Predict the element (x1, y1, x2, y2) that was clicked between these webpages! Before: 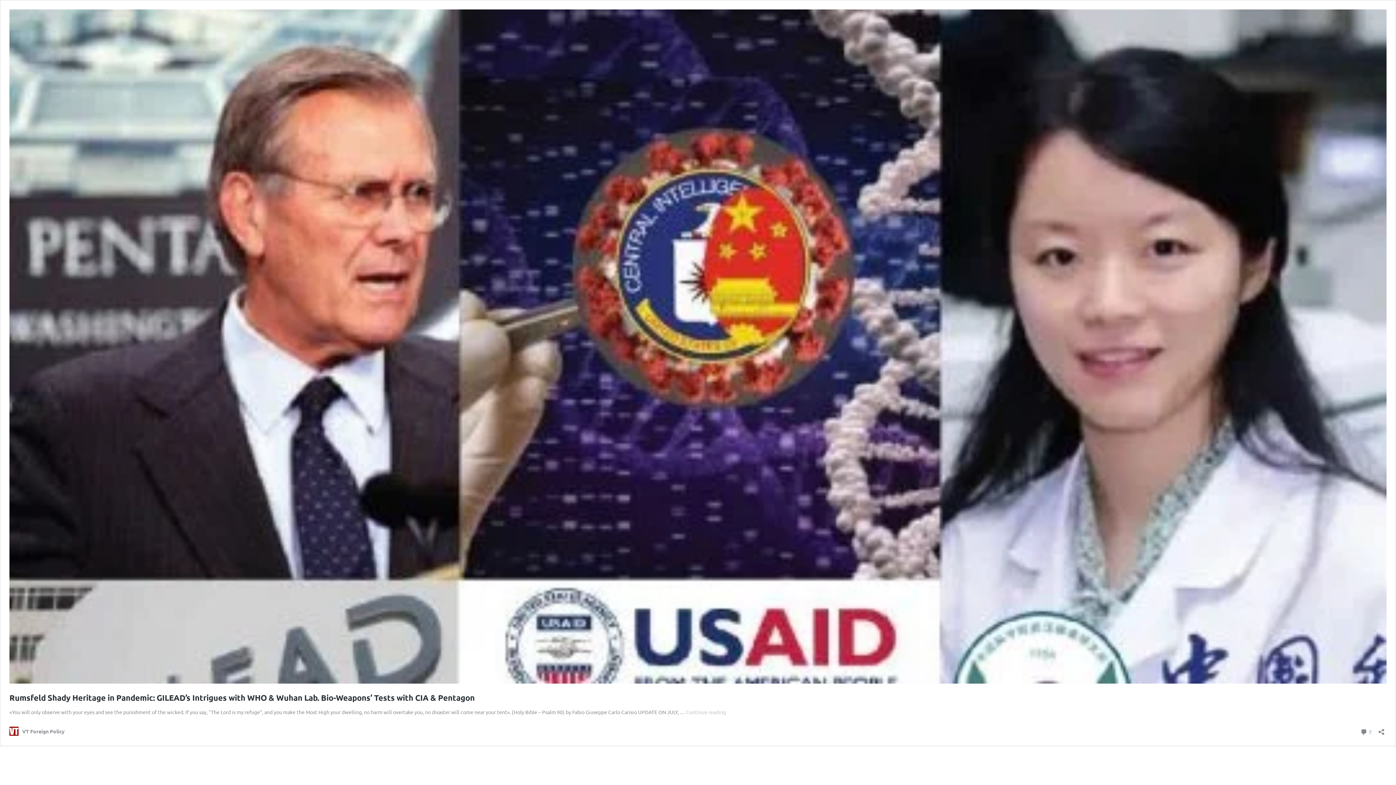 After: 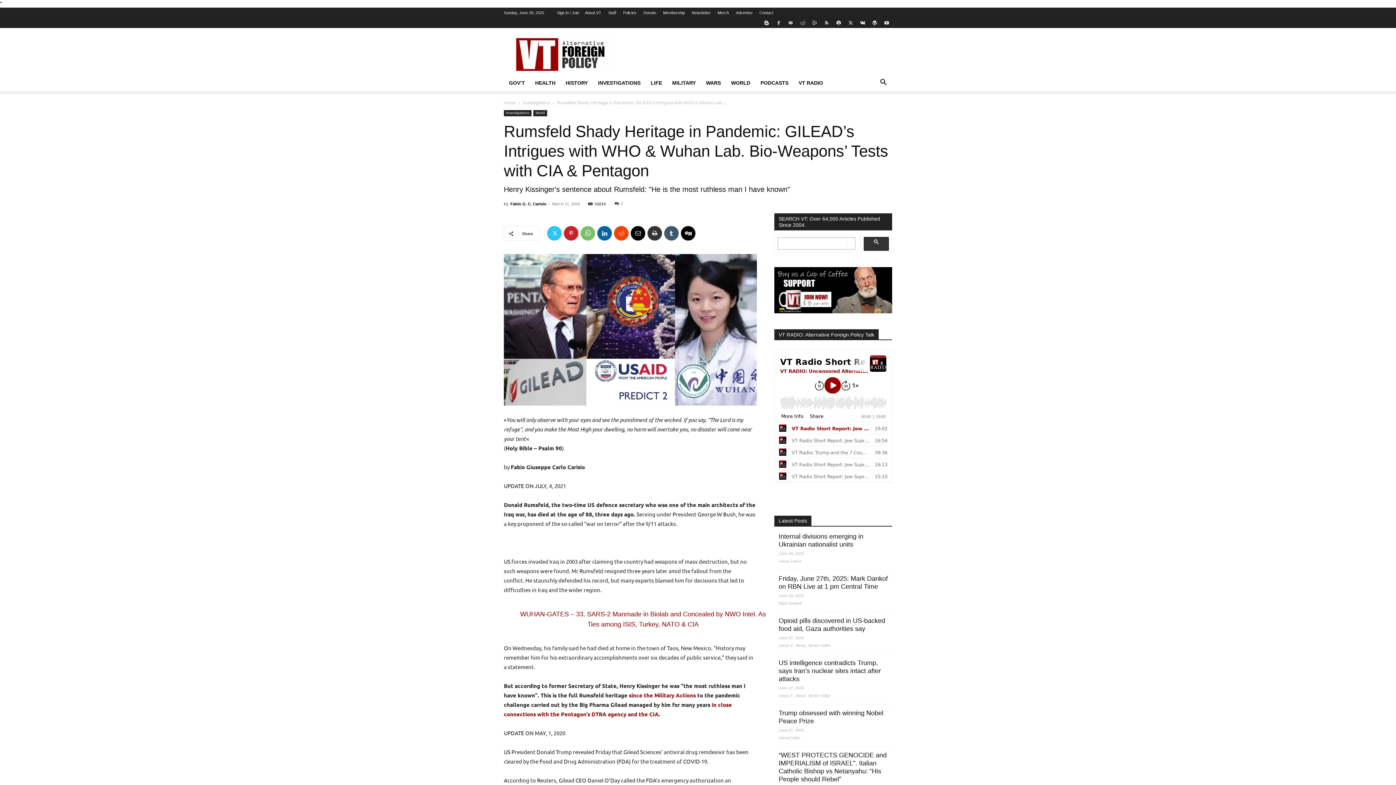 Action: label: Rumsfeld Shady Heritage in Pandemic: GILEAD’s Intrigues with WHO & Wuhan Lab. Bio-Weapons’ Tests with CIA & Pentagon bbox: (9, 693, 474, 702)